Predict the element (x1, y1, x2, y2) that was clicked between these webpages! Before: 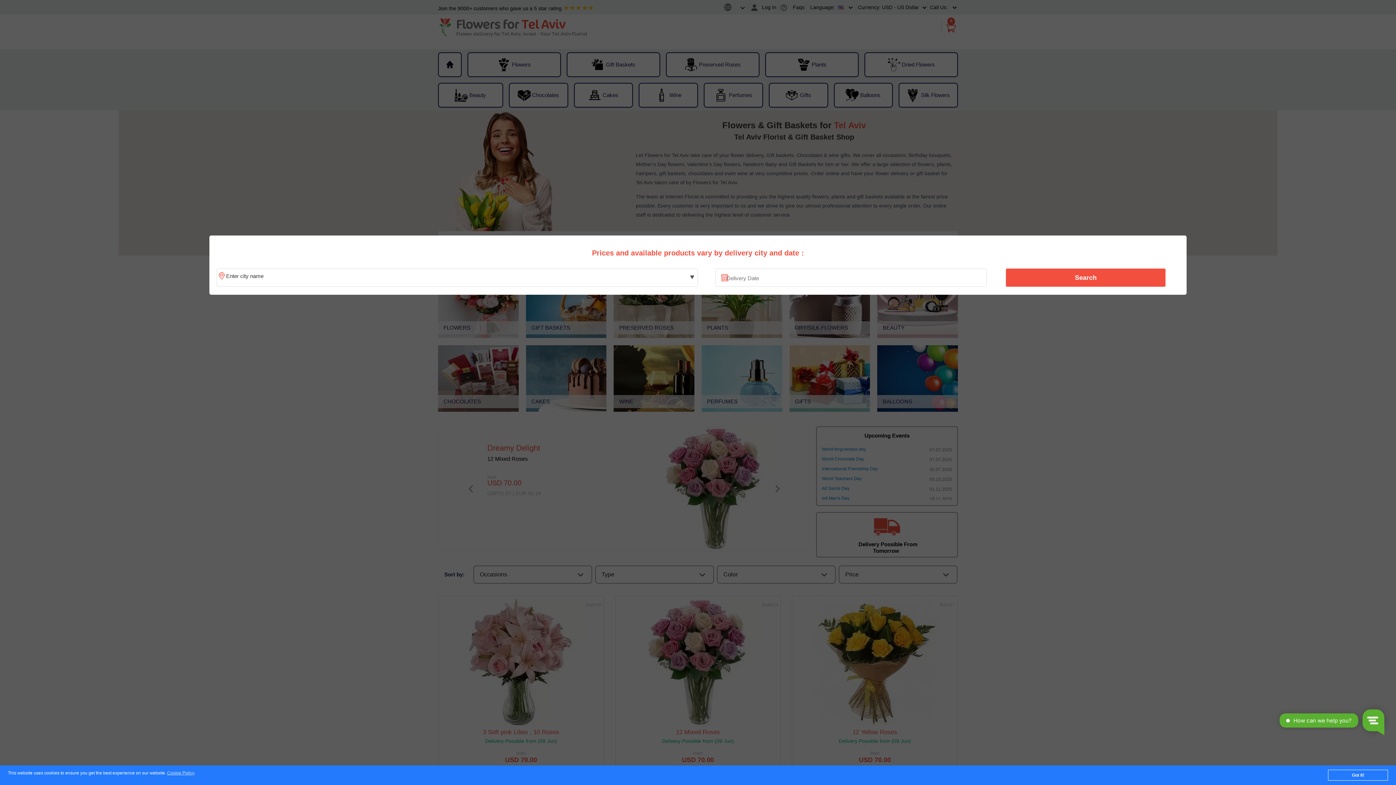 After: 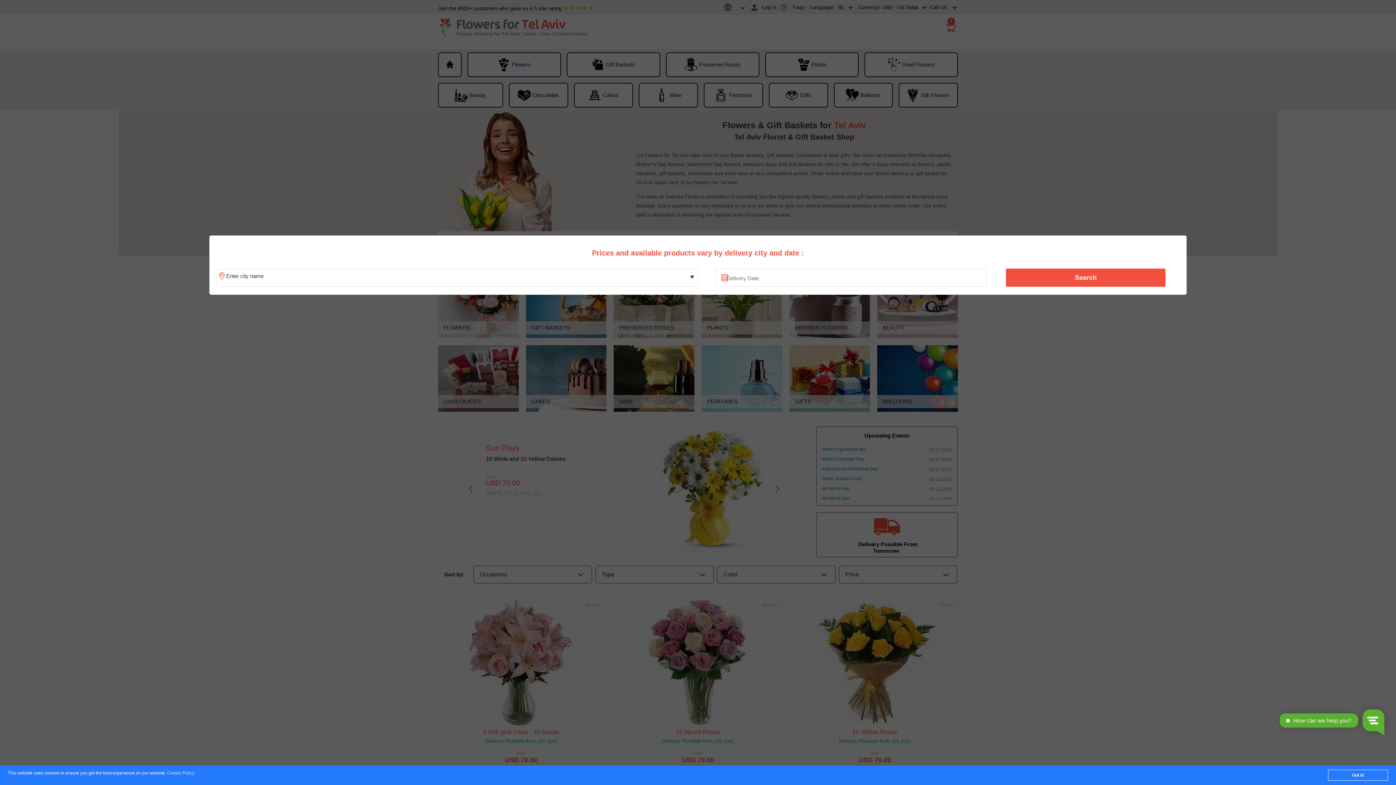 Action: label: Cookie Policy bbox: (167, 771, 194, 776)